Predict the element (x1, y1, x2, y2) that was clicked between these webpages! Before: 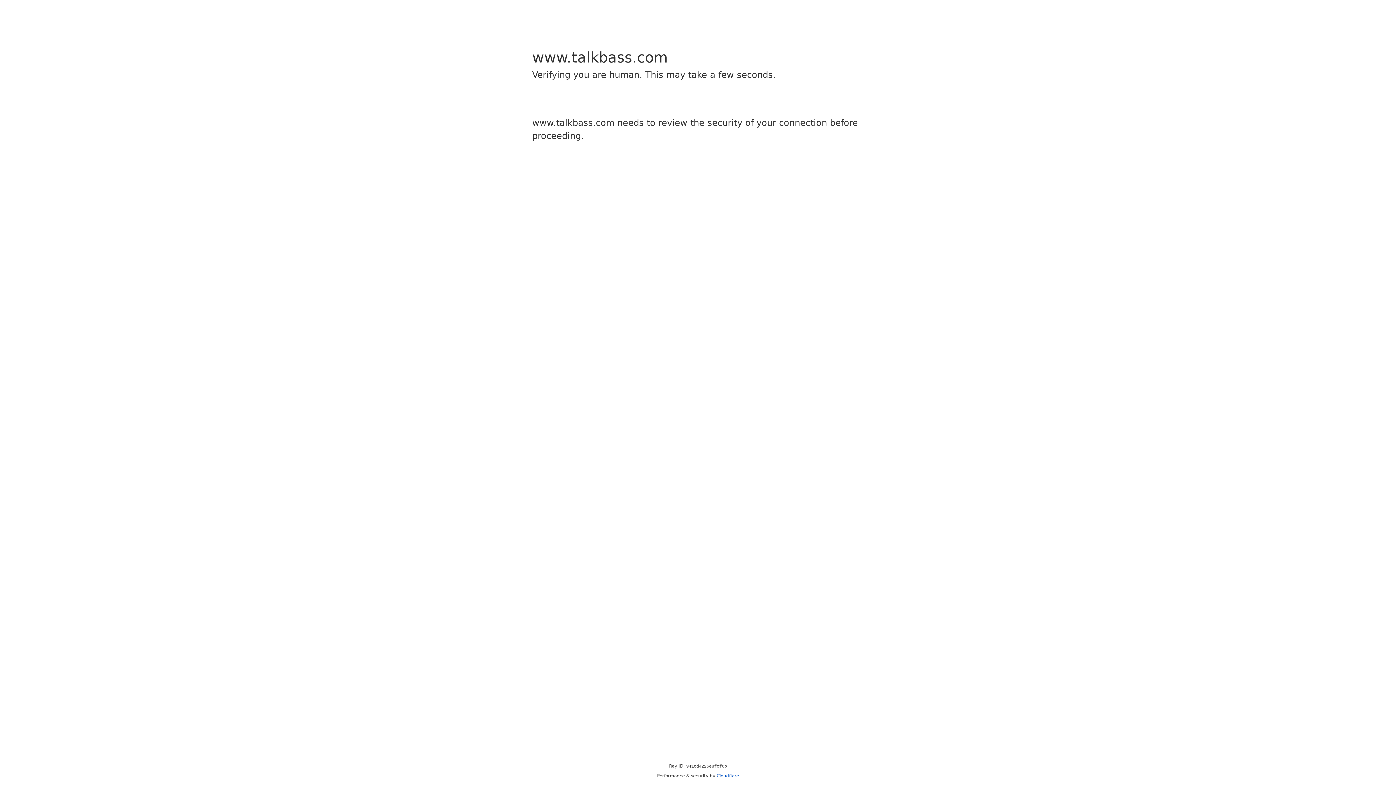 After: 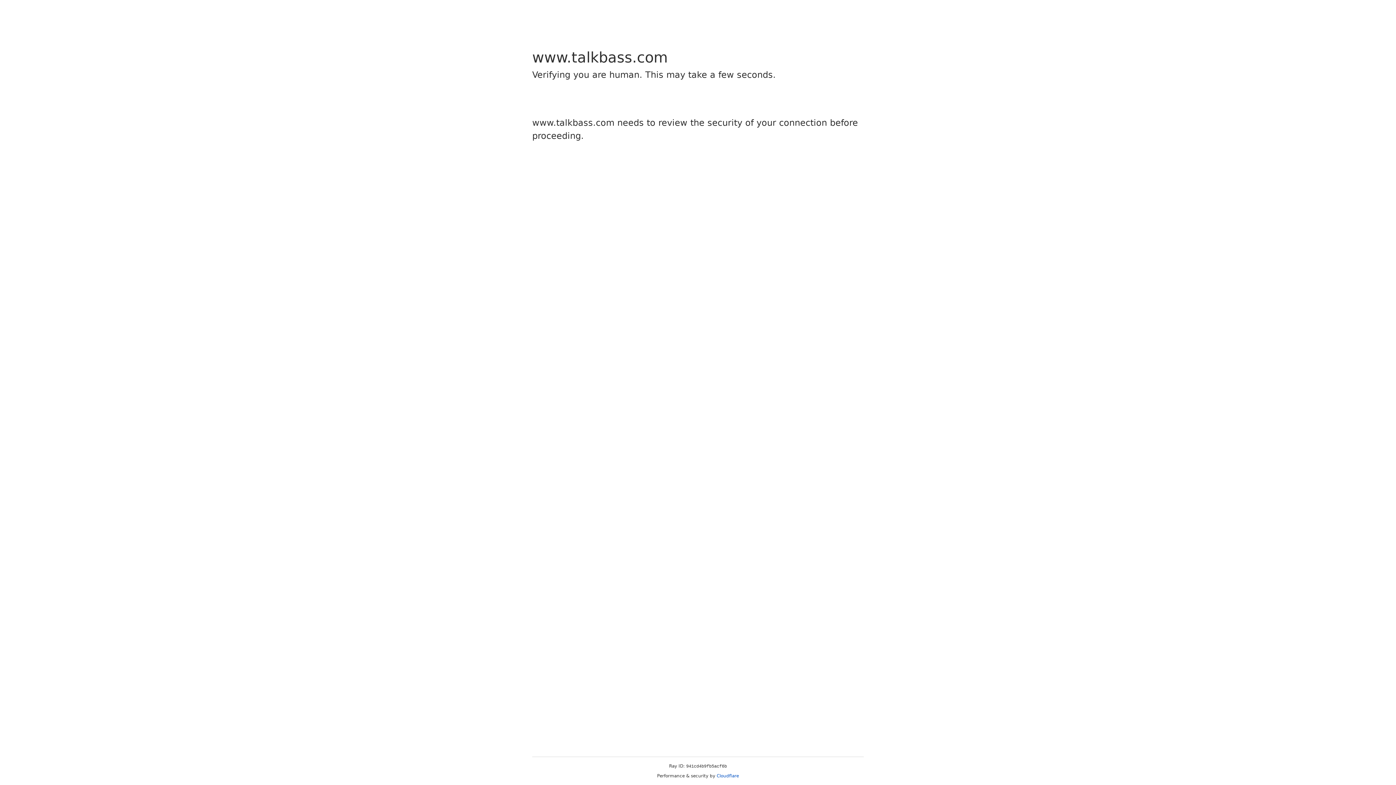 Action: bbox: (716, 773, 739, 778) label: Cloudflare